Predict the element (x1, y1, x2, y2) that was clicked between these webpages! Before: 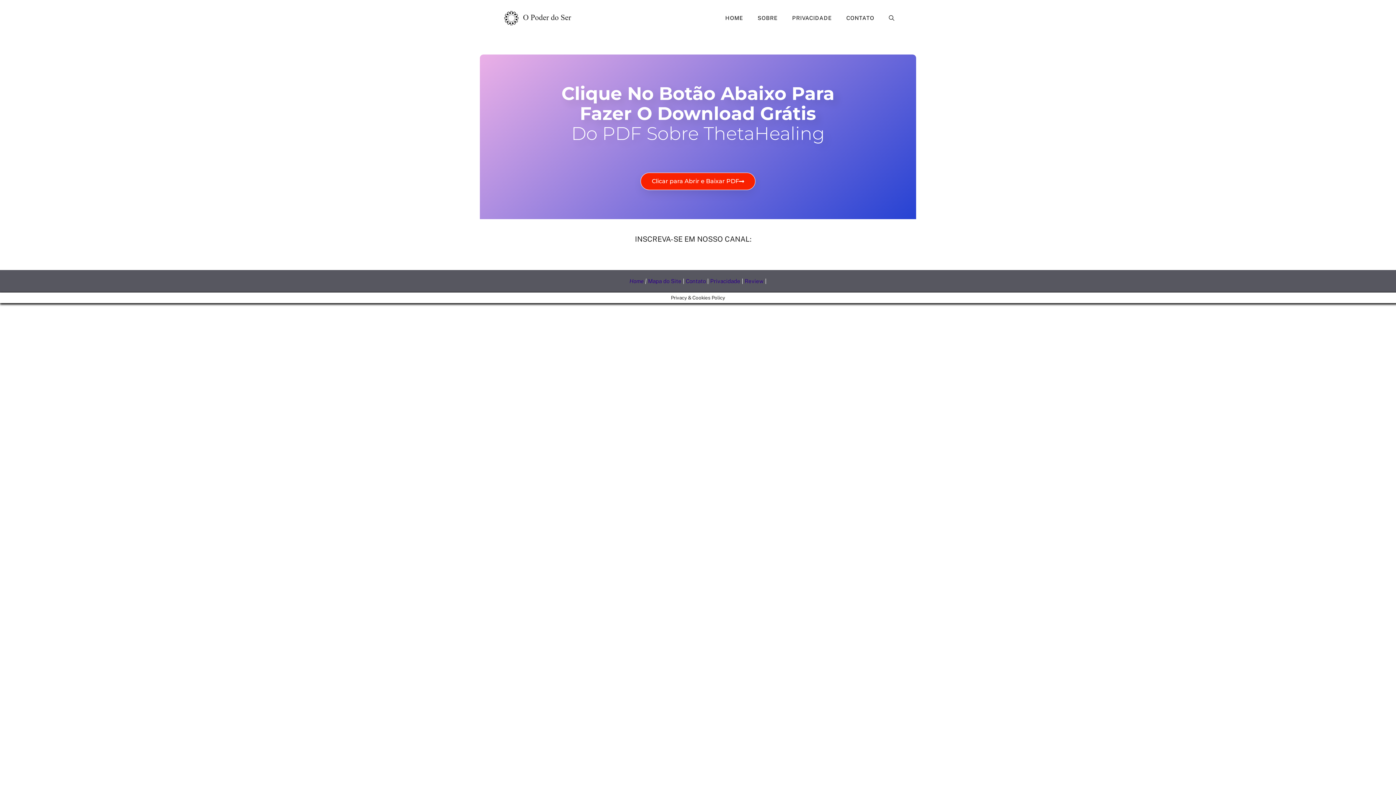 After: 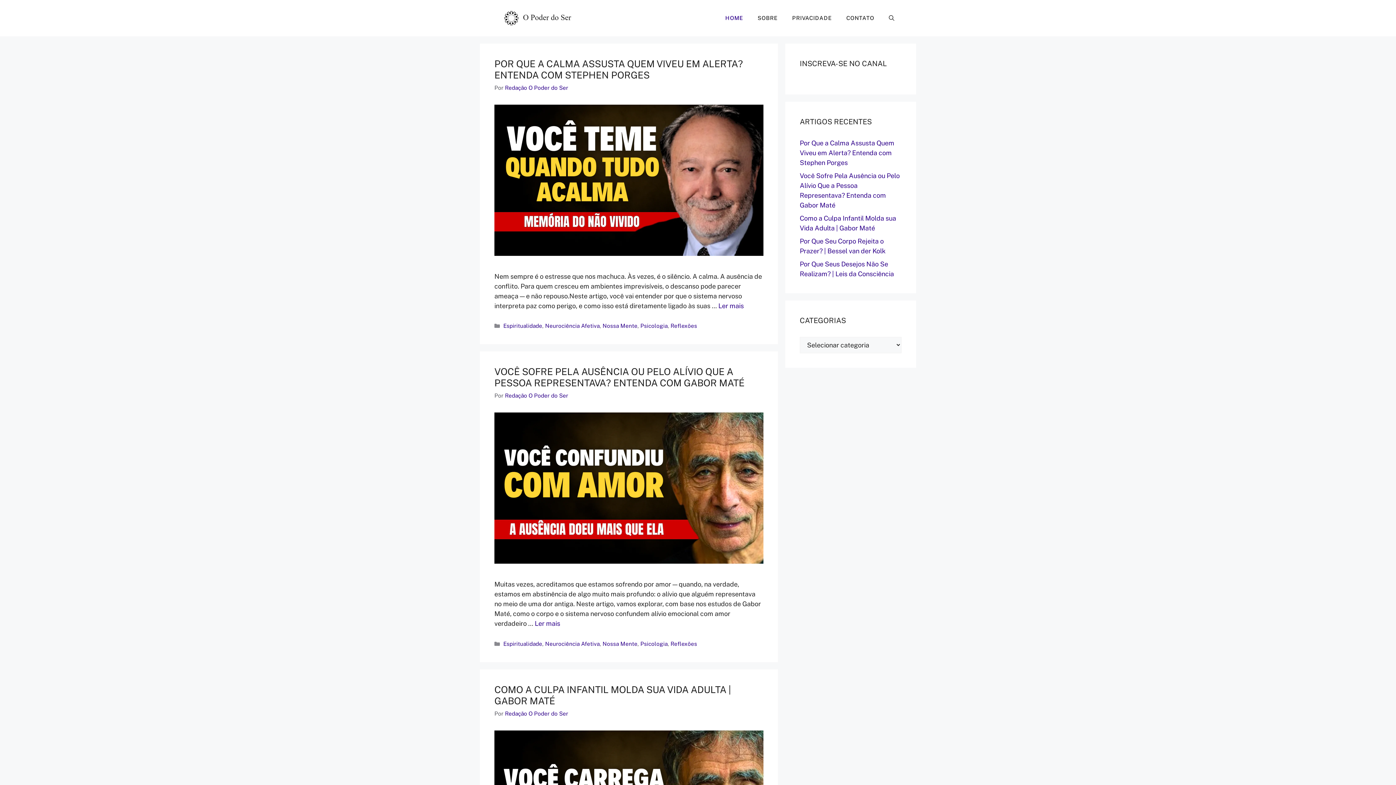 Action: bbox: (718, 7, 750, 29) label: HOME